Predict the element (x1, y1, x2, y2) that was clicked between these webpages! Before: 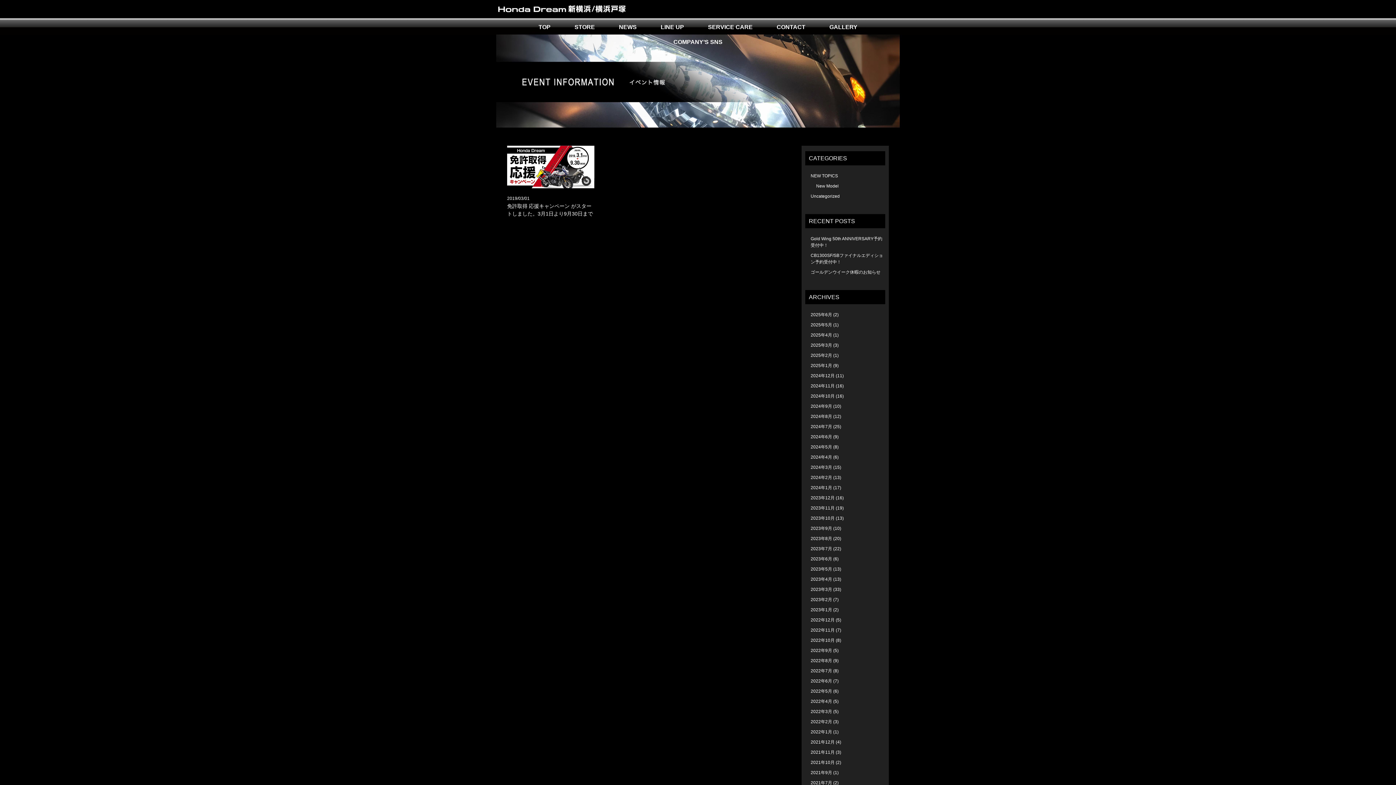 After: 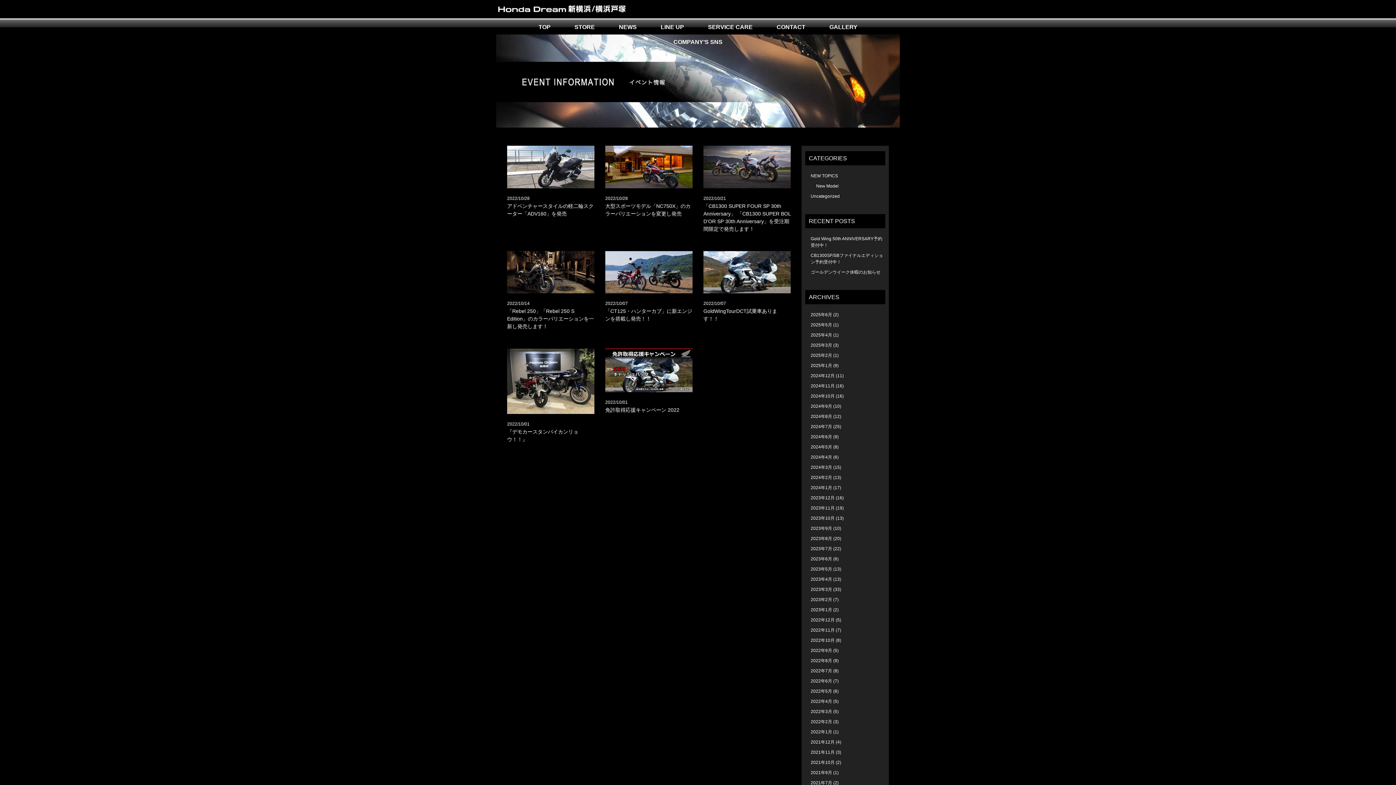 Action: bbox: (810, 638, 834, 643) label: 2022年10月